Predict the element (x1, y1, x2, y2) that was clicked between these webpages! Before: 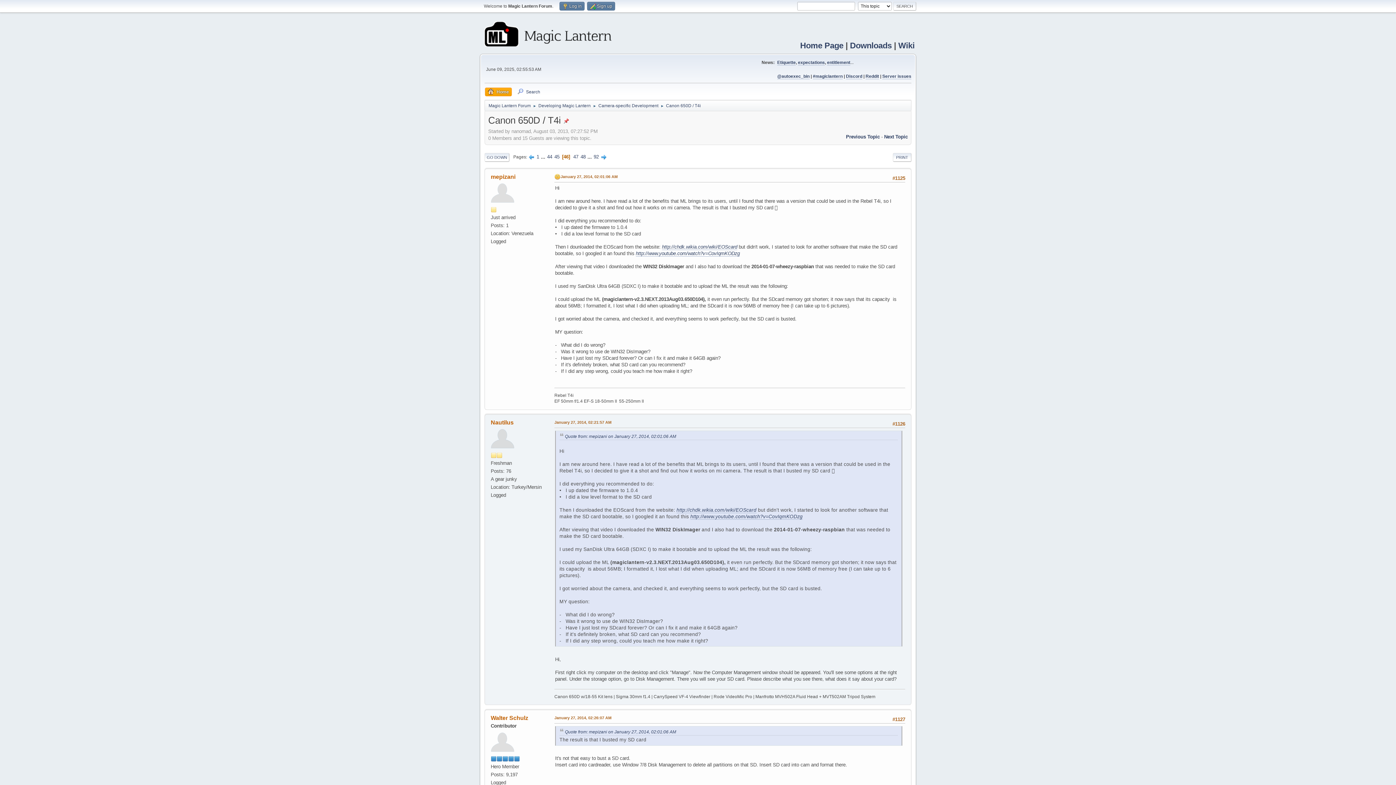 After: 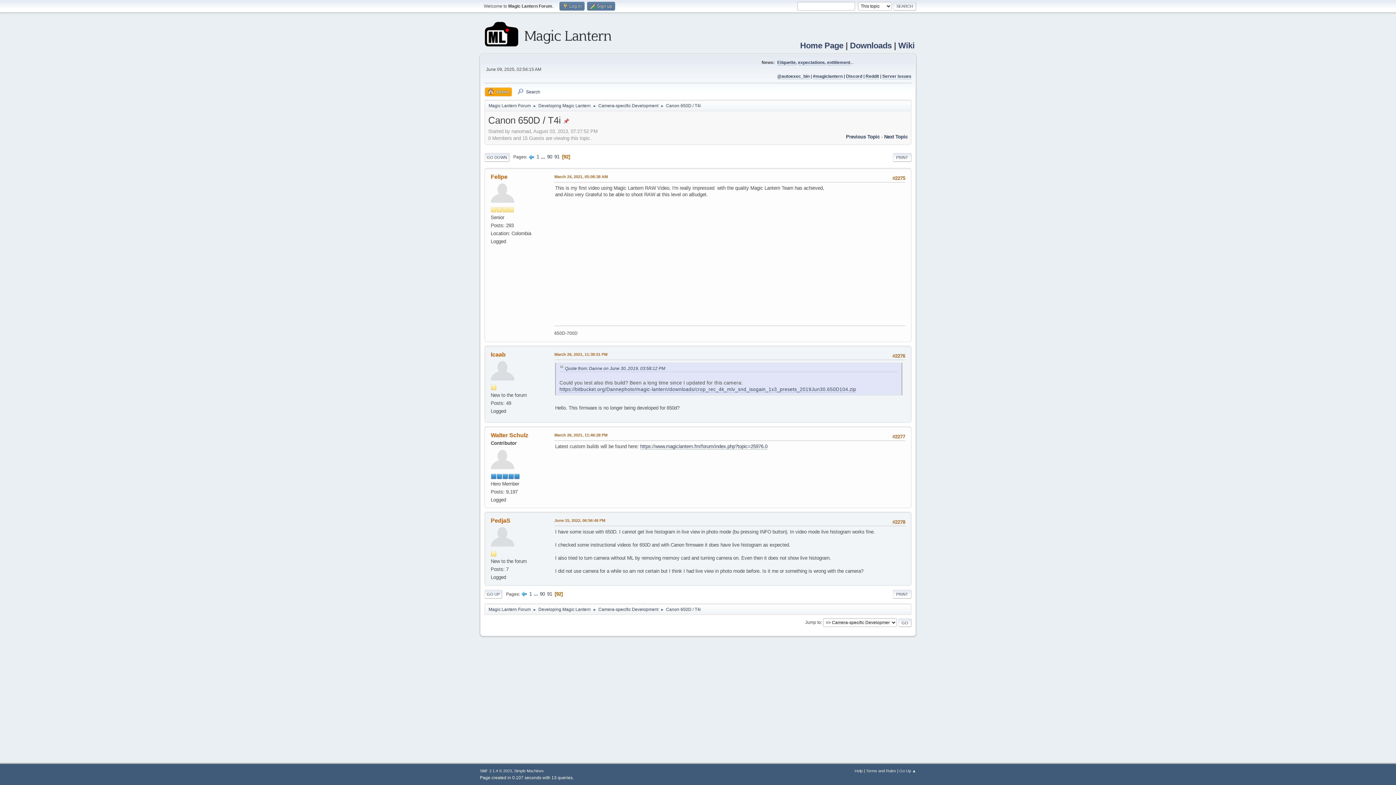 Action: label: 92 bbox: (593, 154, 599, 159)